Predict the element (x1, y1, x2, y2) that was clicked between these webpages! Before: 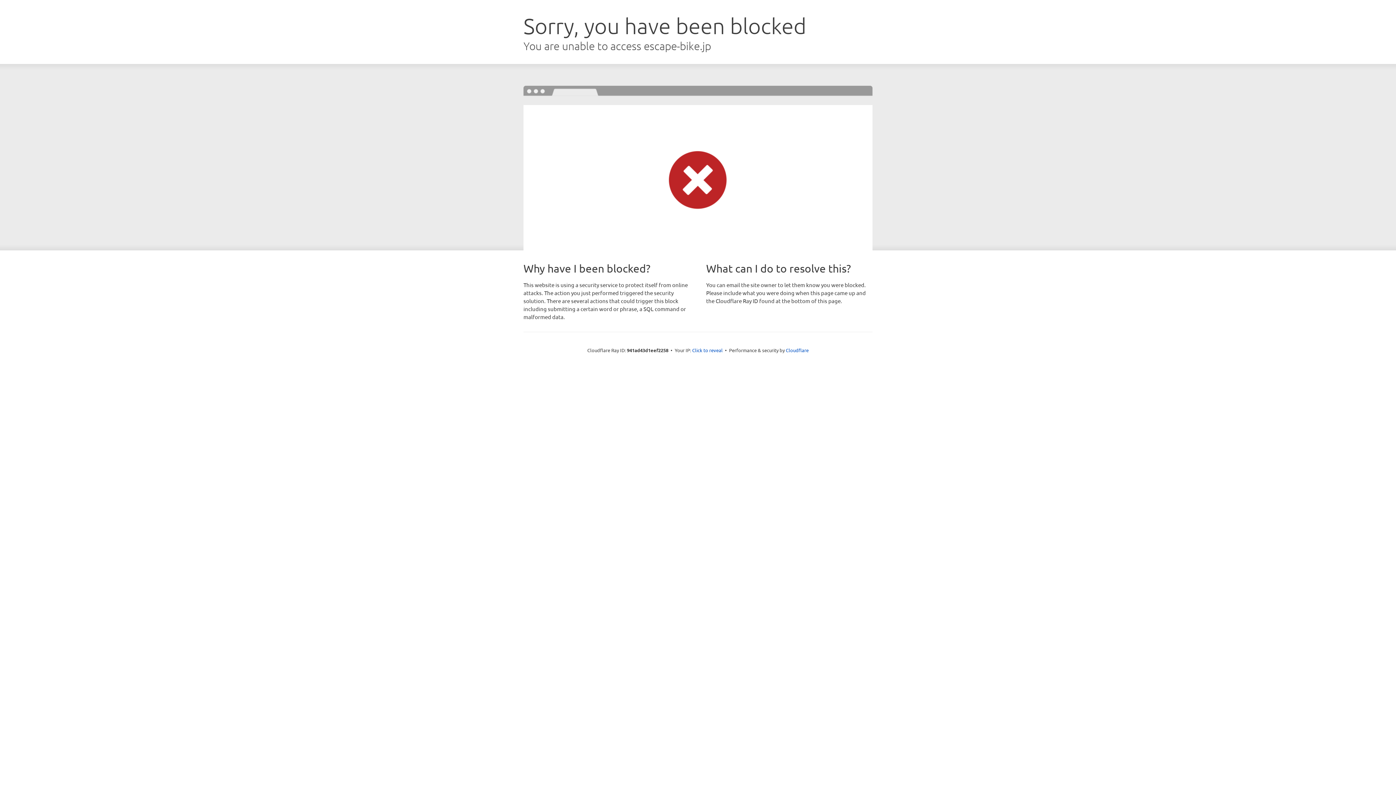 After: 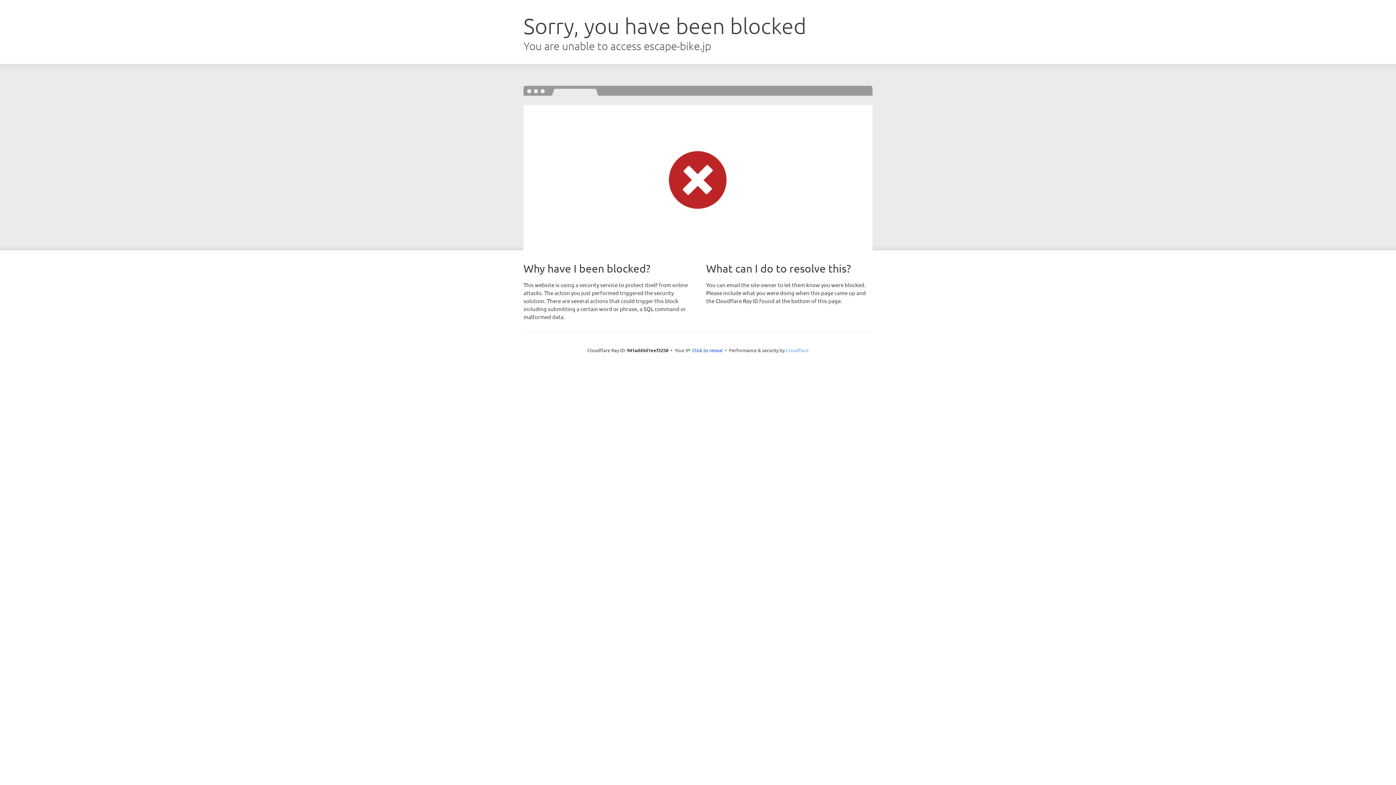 Action: bbox: (786, 347, 808, 353) label: Cloudflare